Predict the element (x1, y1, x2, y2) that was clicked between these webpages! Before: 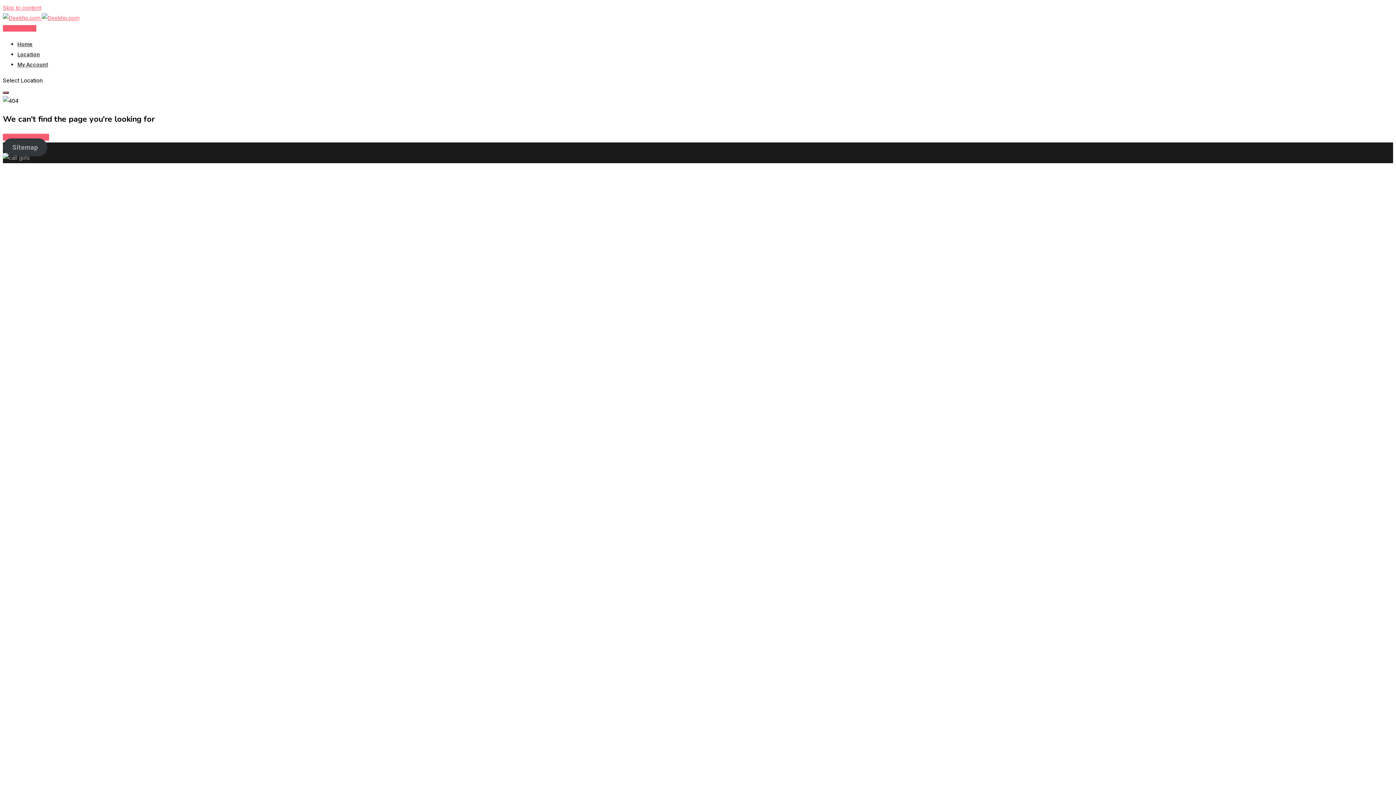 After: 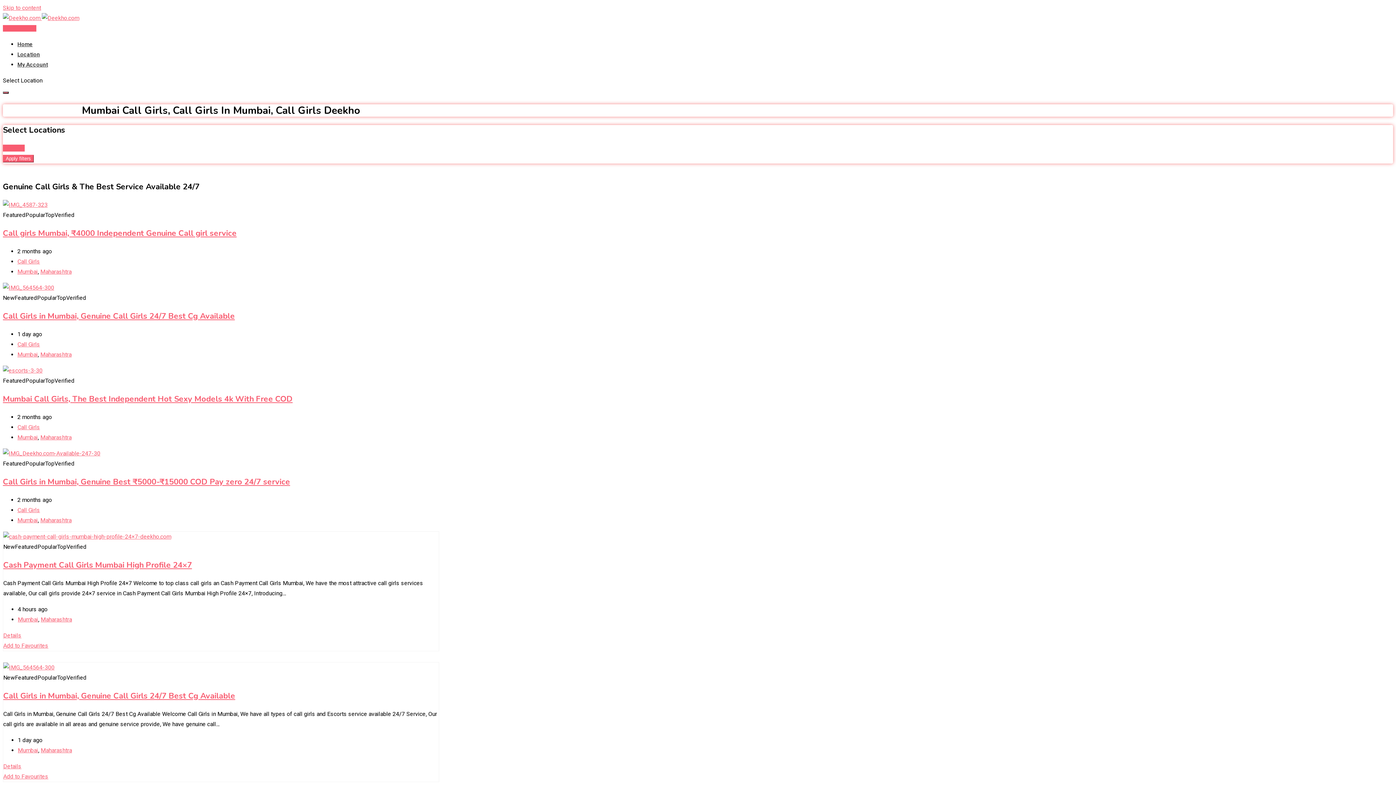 Action: bbox: (41, 14, 79, 21)